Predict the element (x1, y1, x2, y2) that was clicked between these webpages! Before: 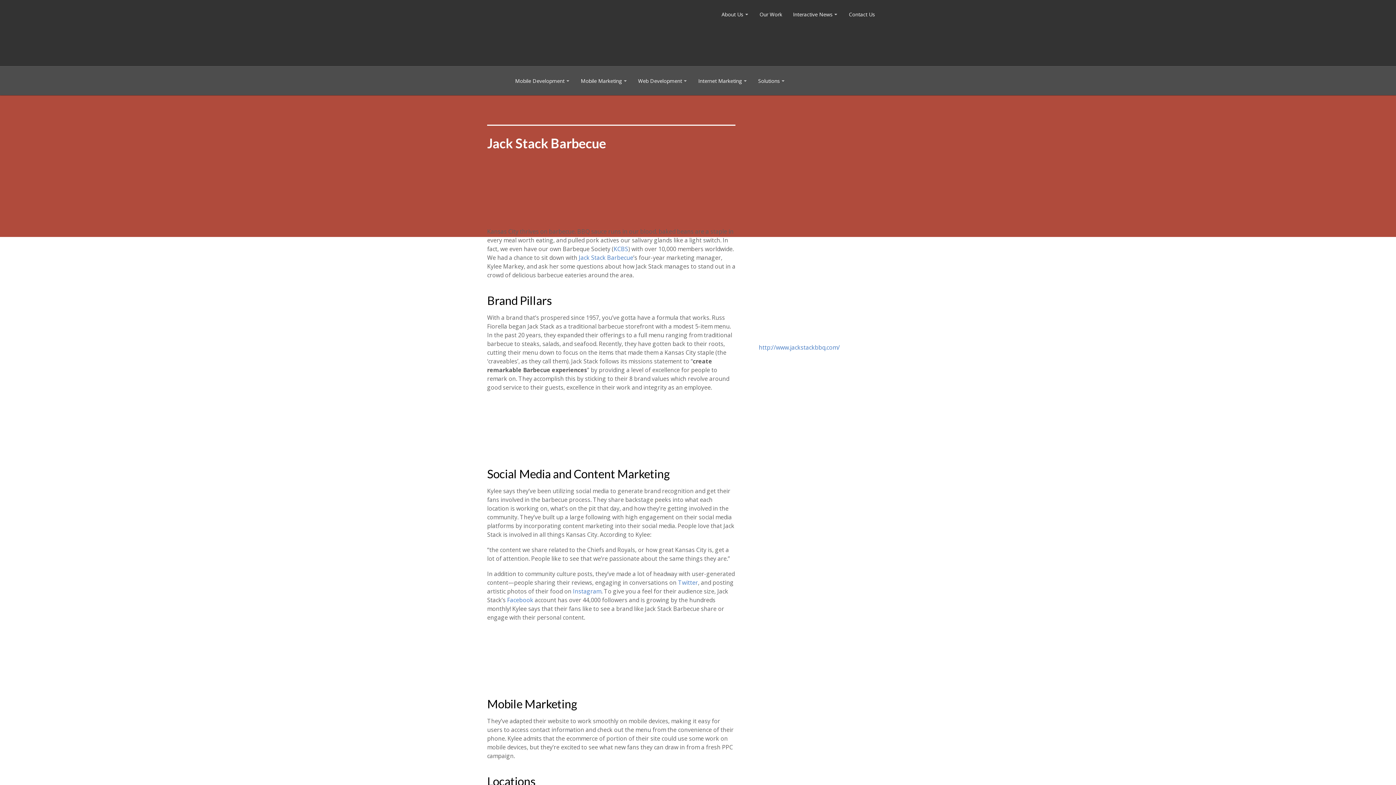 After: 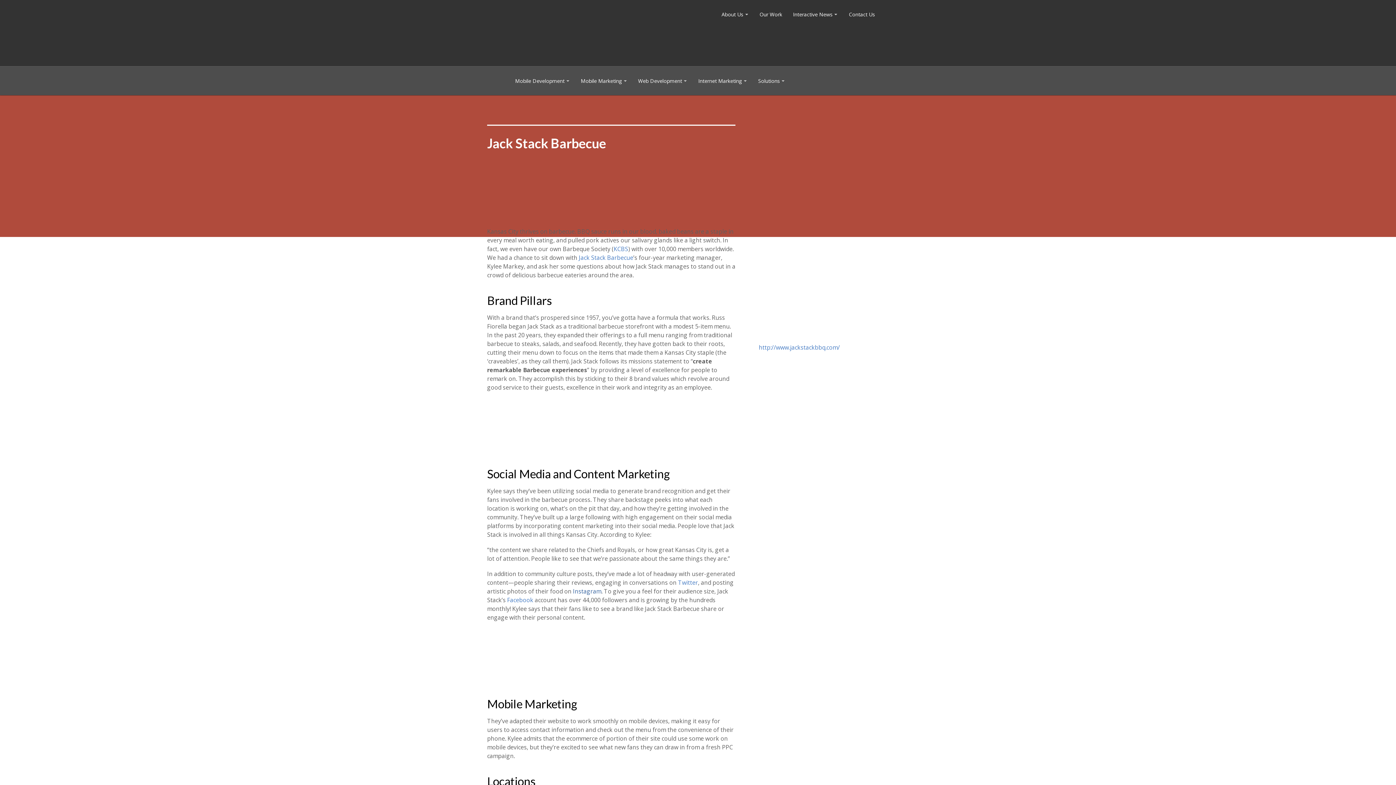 Action: label: Instagram bbox: (573, 587, 601, 595)